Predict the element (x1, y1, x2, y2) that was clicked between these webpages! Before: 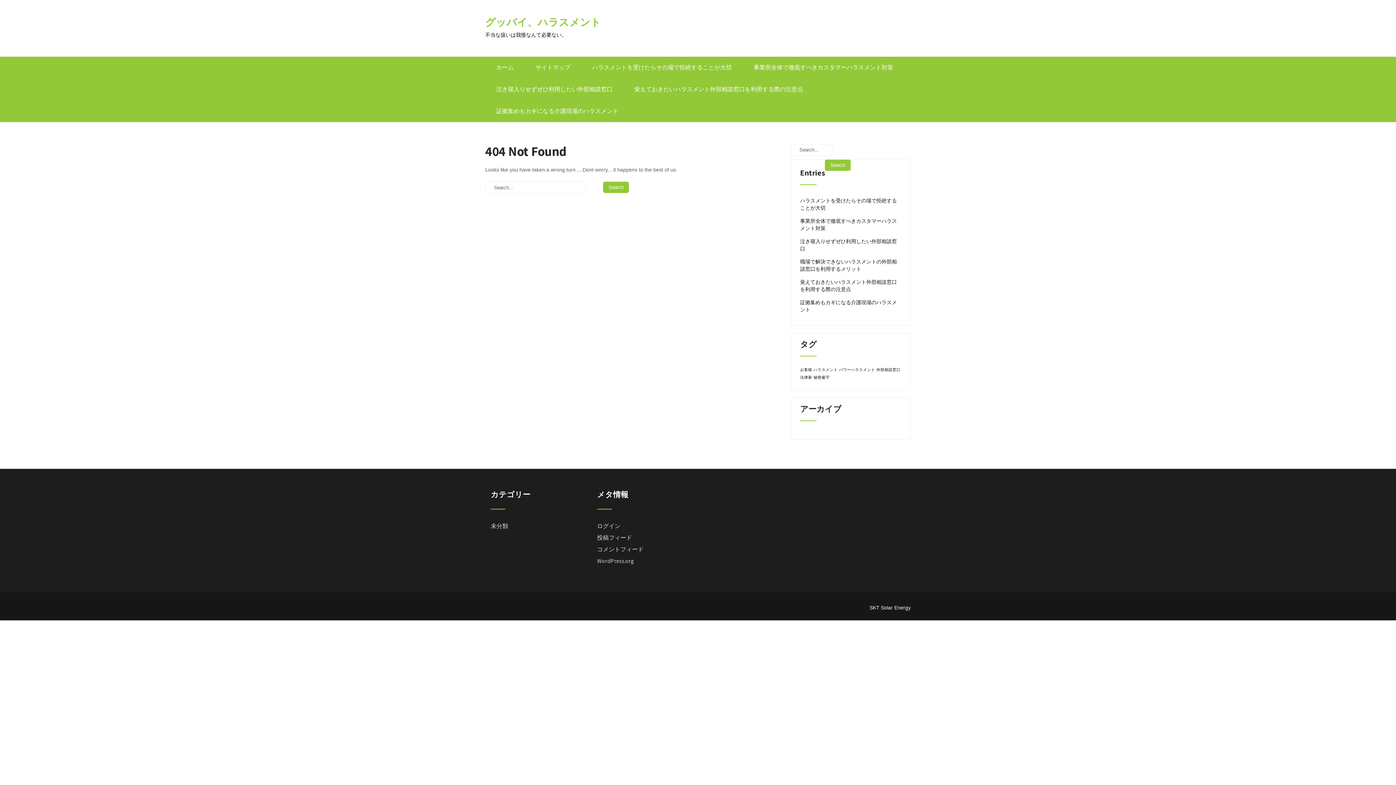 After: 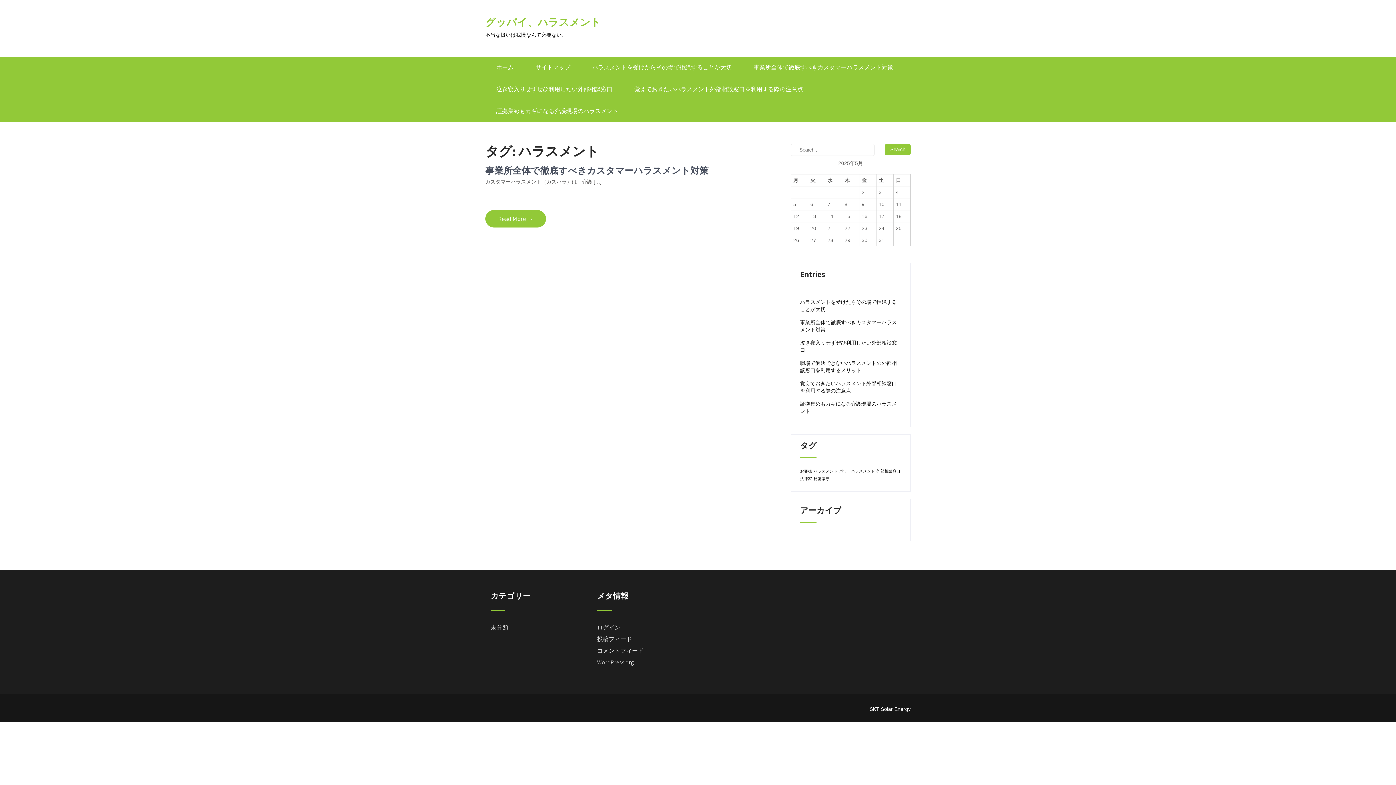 Action: label: ハラスメント (1個の項目) bbox: (813, 367, 837, 372)